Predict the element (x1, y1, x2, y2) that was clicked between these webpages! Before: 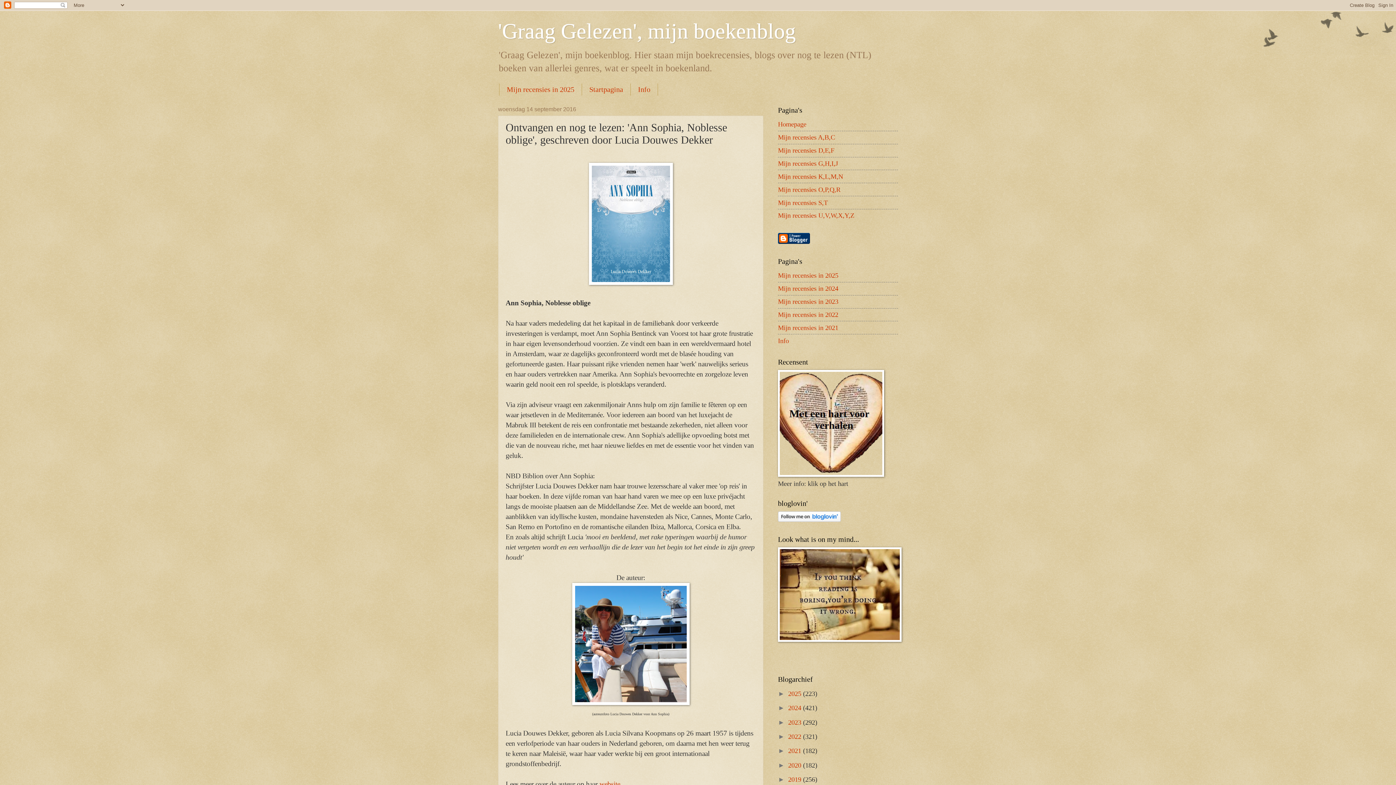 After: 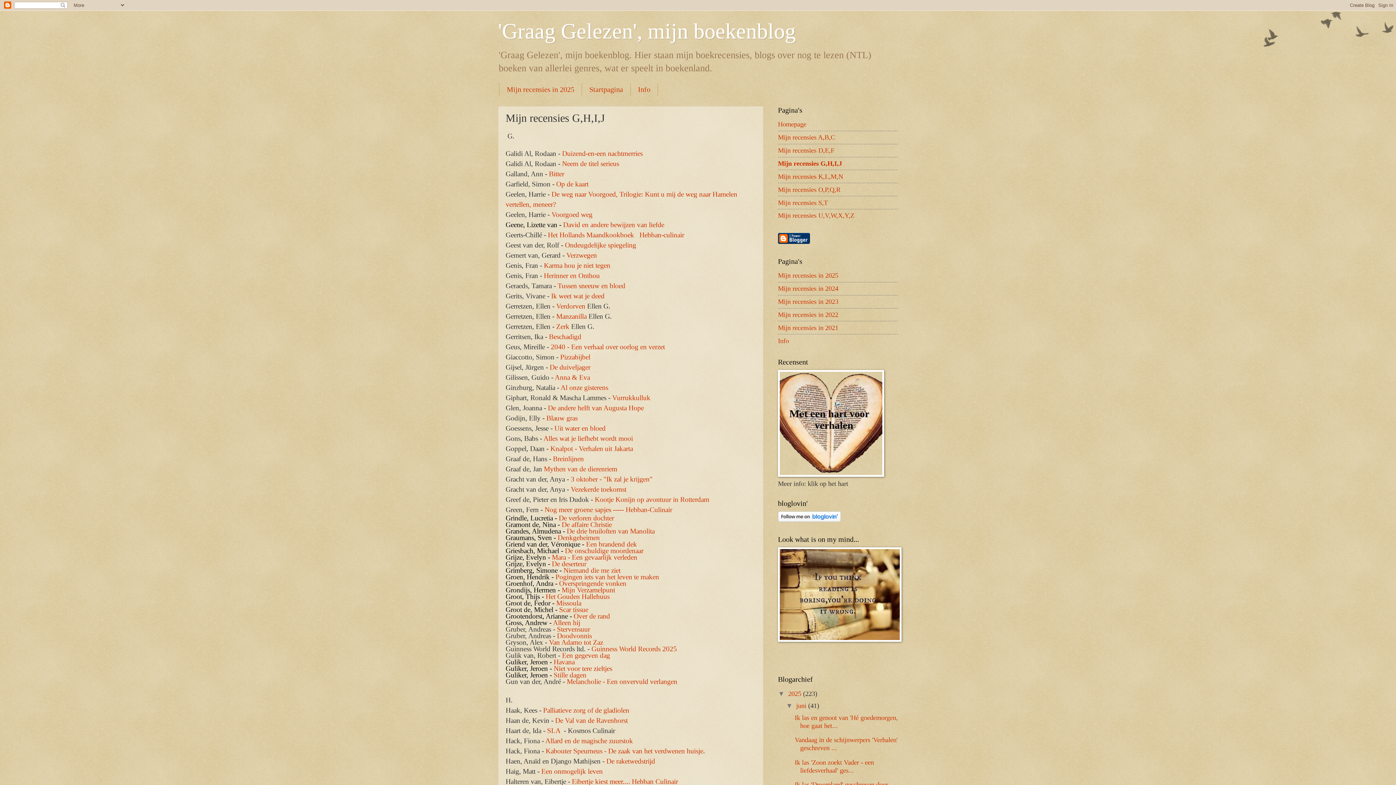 Action: bbox: (778, 159, 838, 167) label: Mijn recensies G,H,I,J